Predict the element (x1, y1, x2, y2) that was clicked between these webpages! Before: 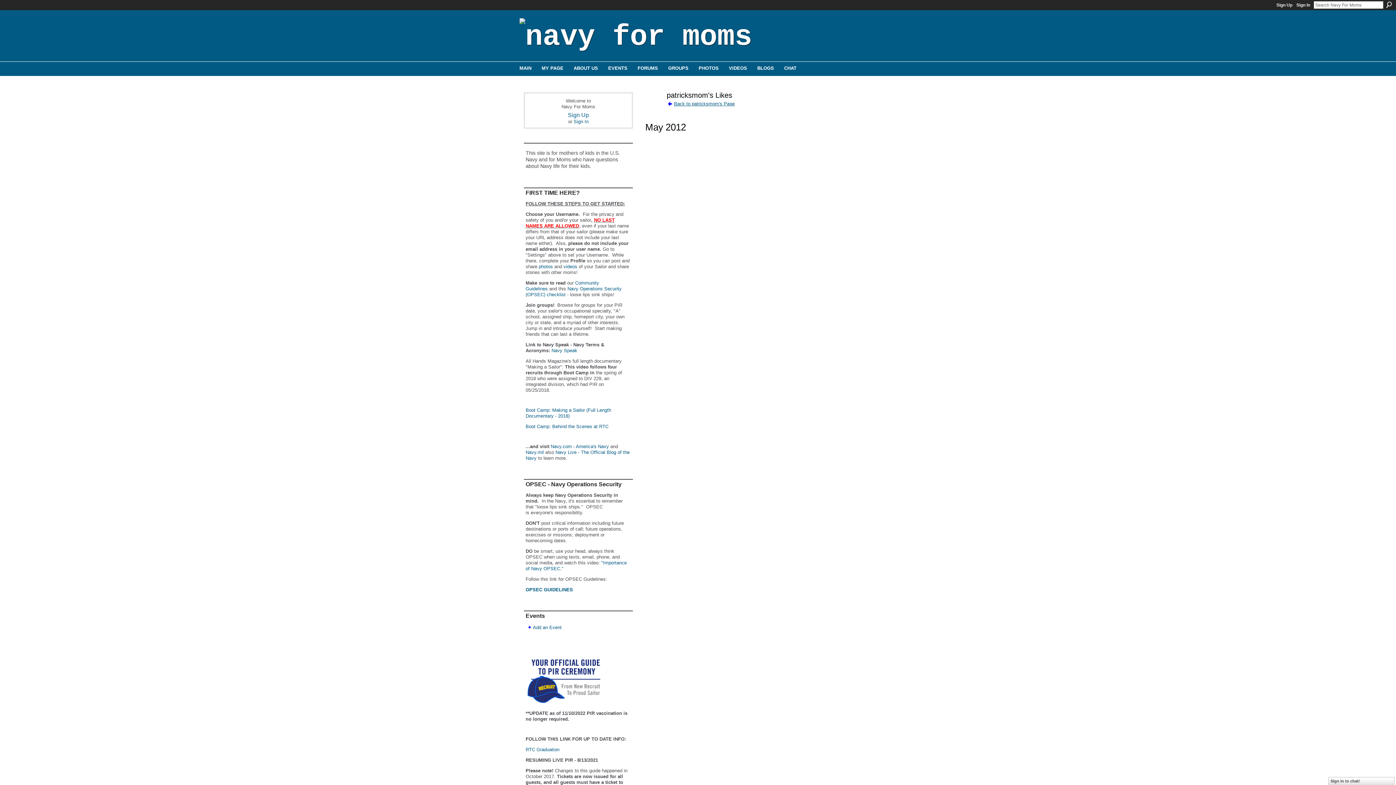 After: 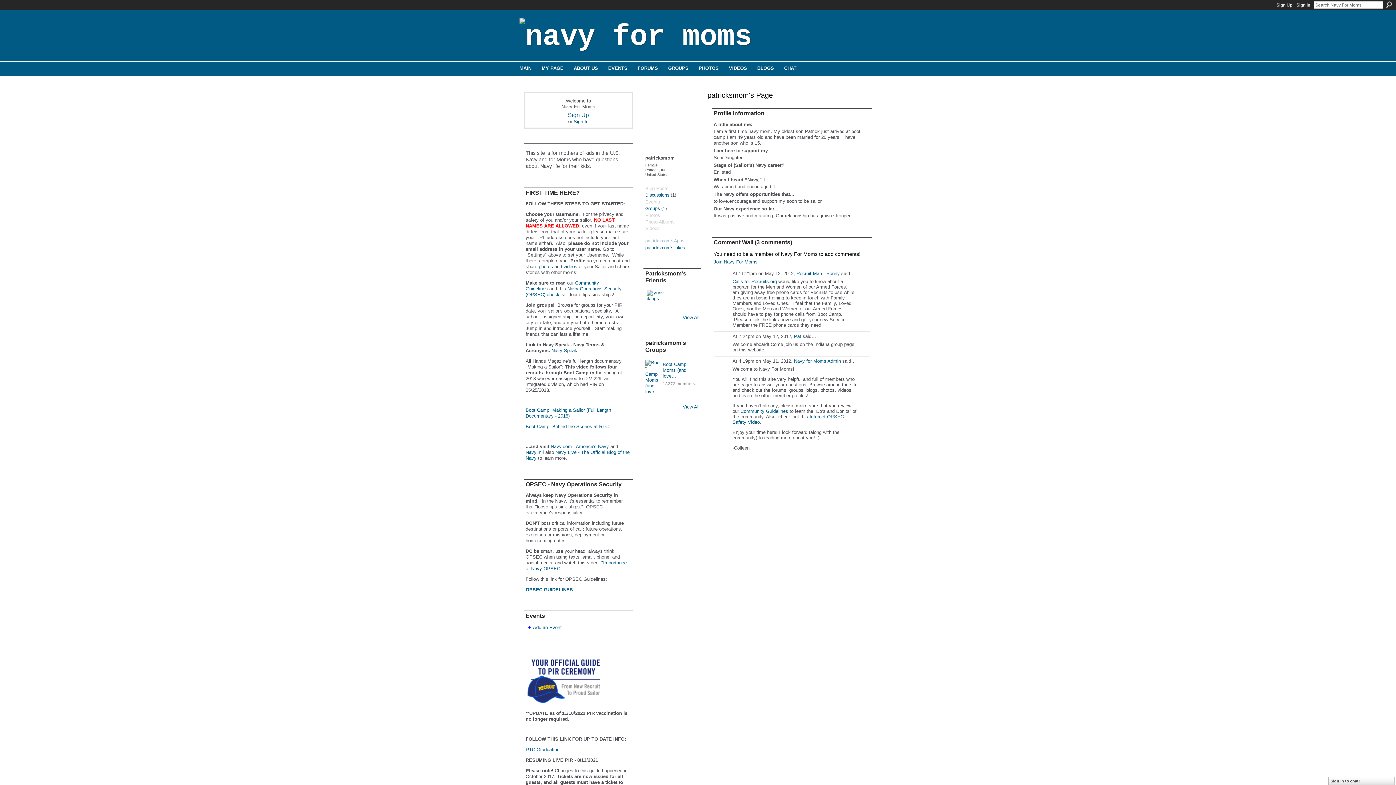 Action: bbox: (639, 108, 662, 113)